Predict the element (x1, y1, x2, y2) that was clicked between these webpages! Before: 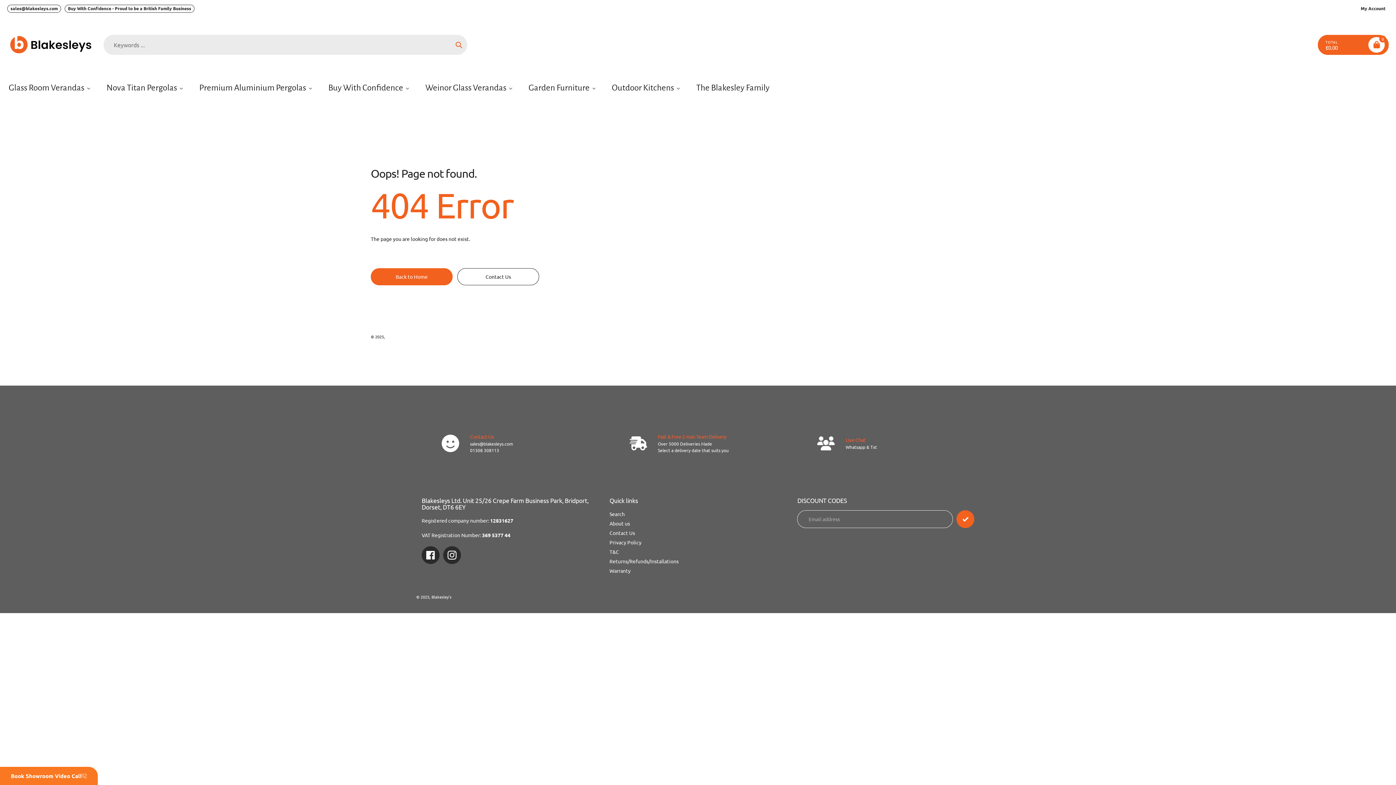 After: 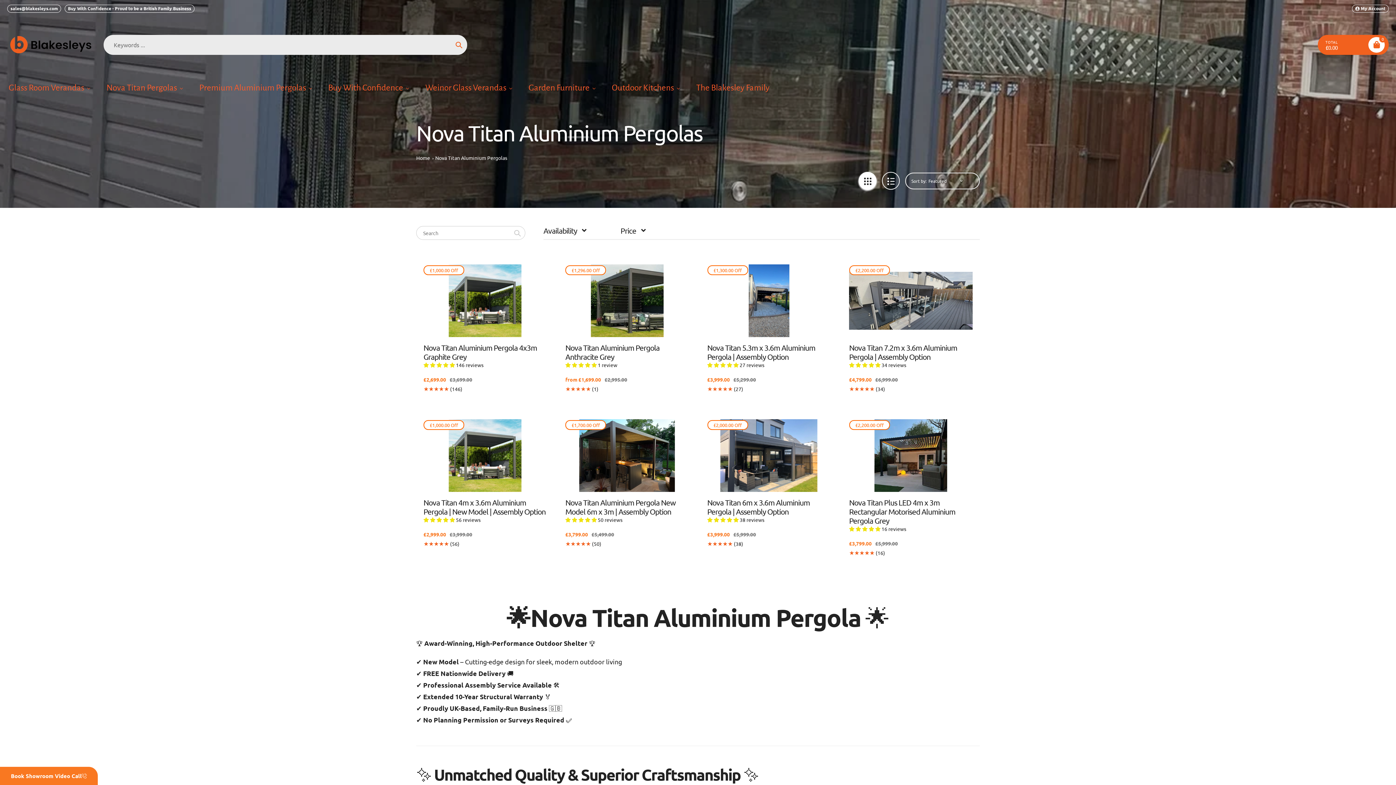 Action: bbox: (105, 80, 185, 94) label: Nova Titan Pergolas 